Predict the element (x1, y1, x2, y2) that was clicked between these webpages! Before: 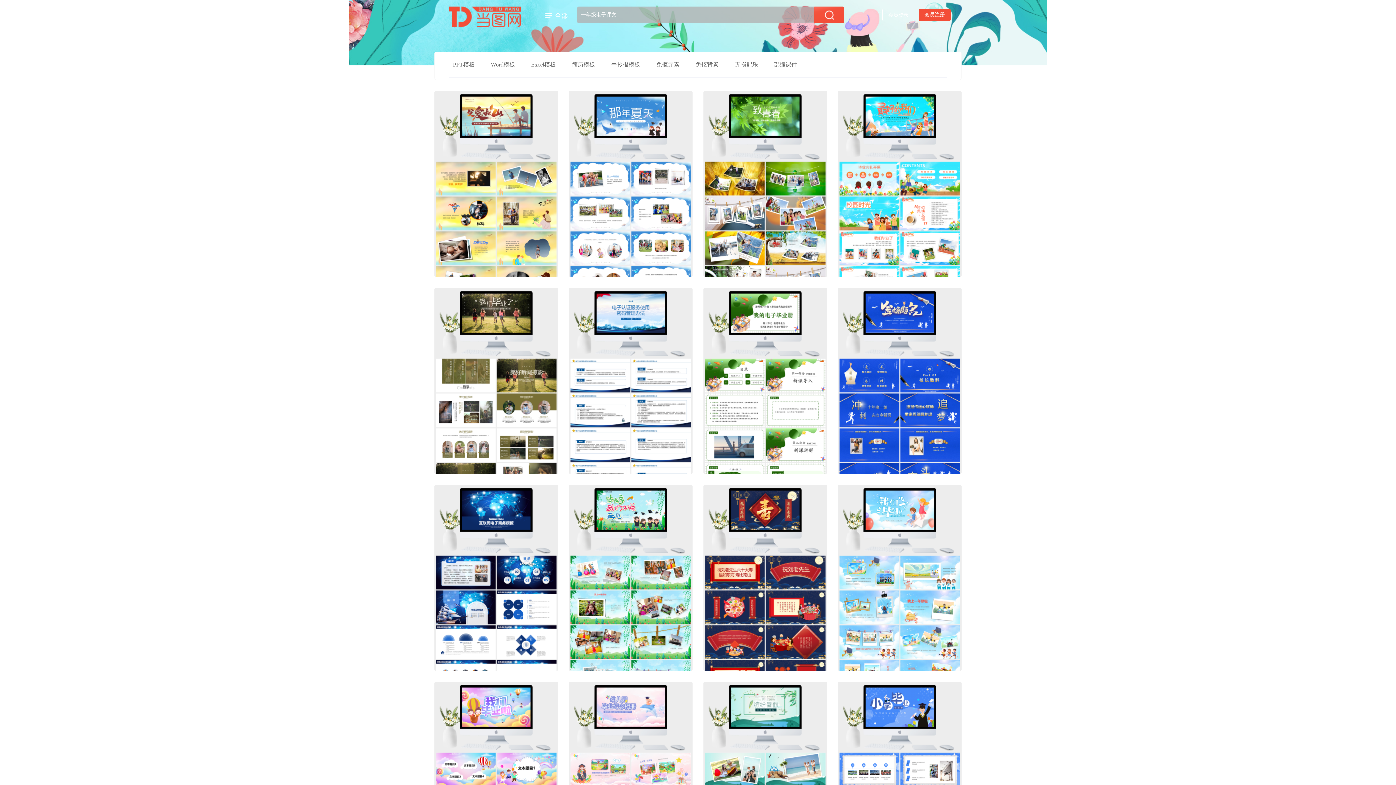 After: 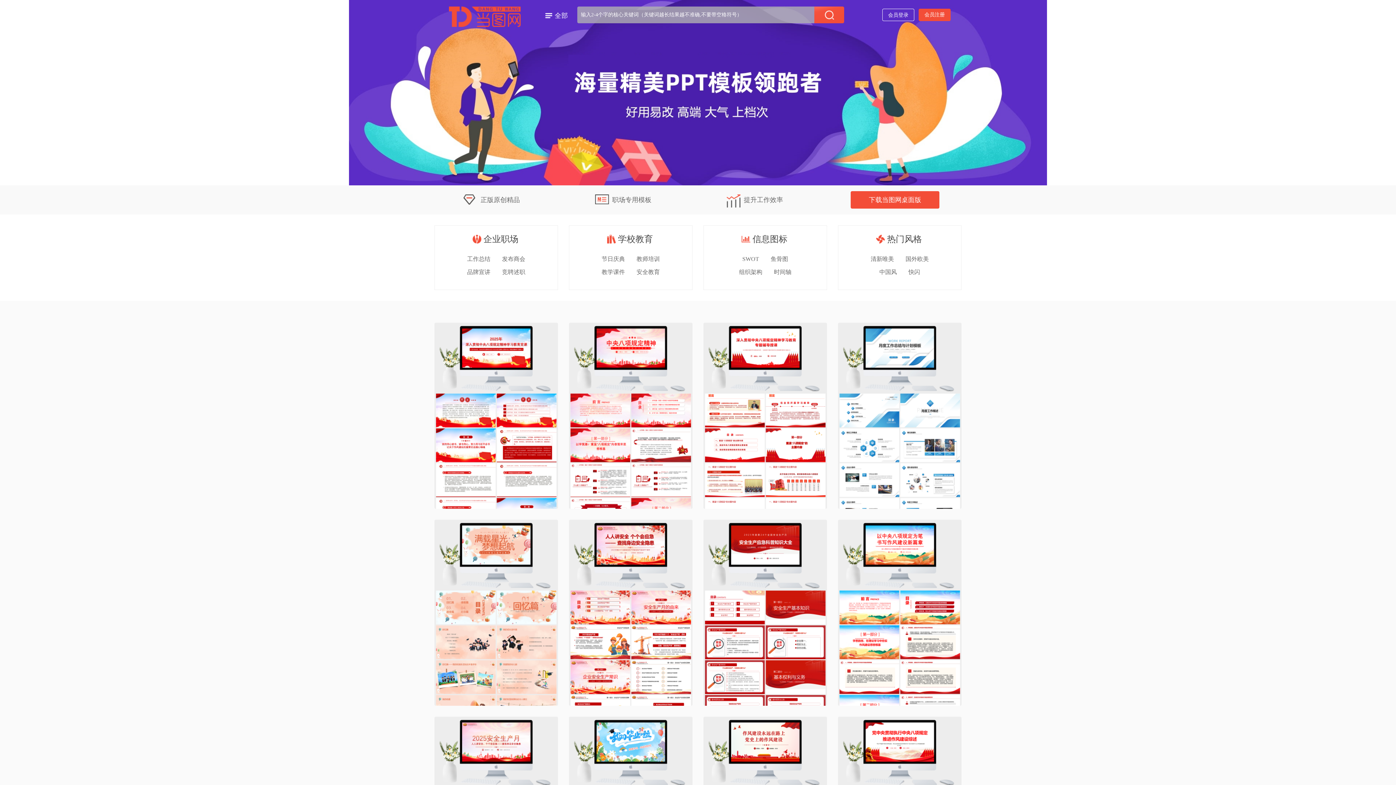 Action: bbox: (445, 0, 498, 29)